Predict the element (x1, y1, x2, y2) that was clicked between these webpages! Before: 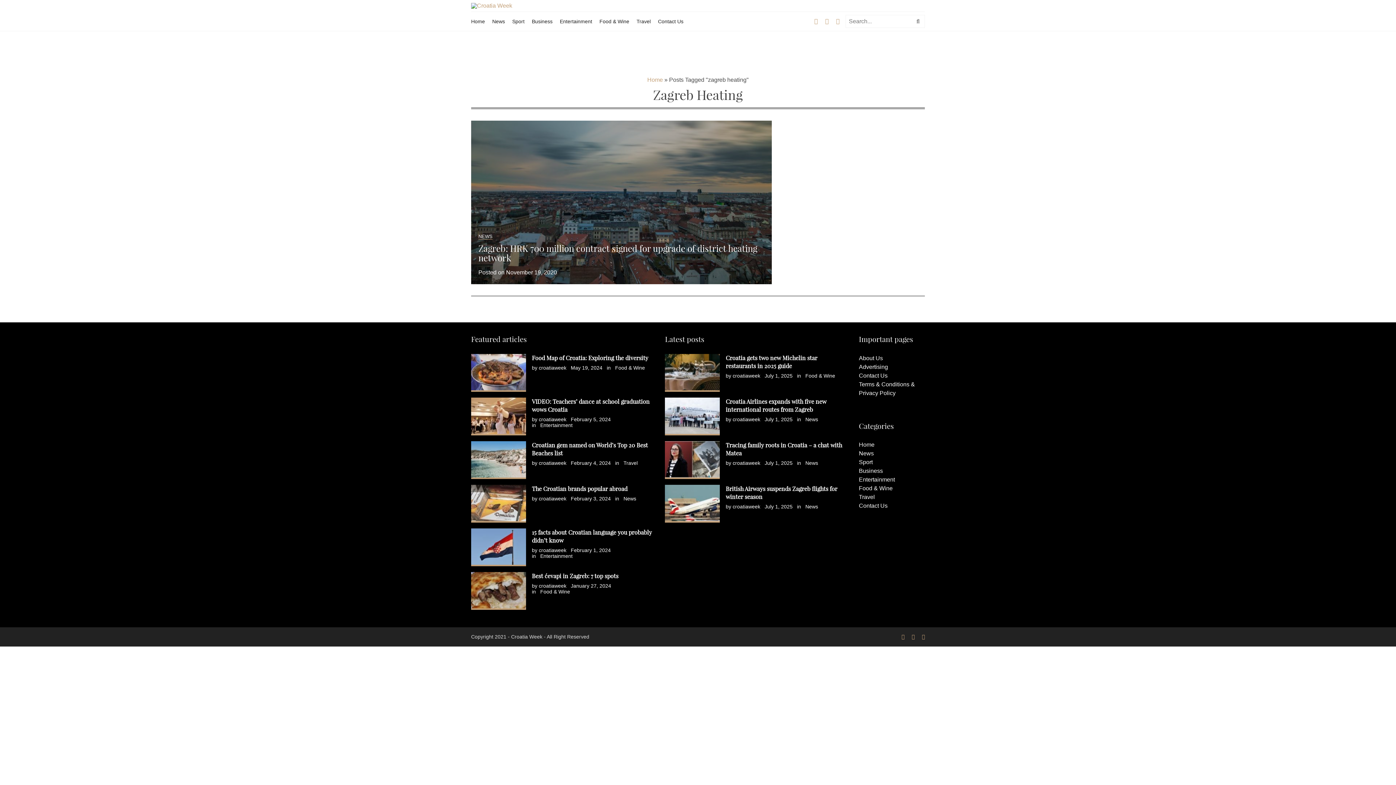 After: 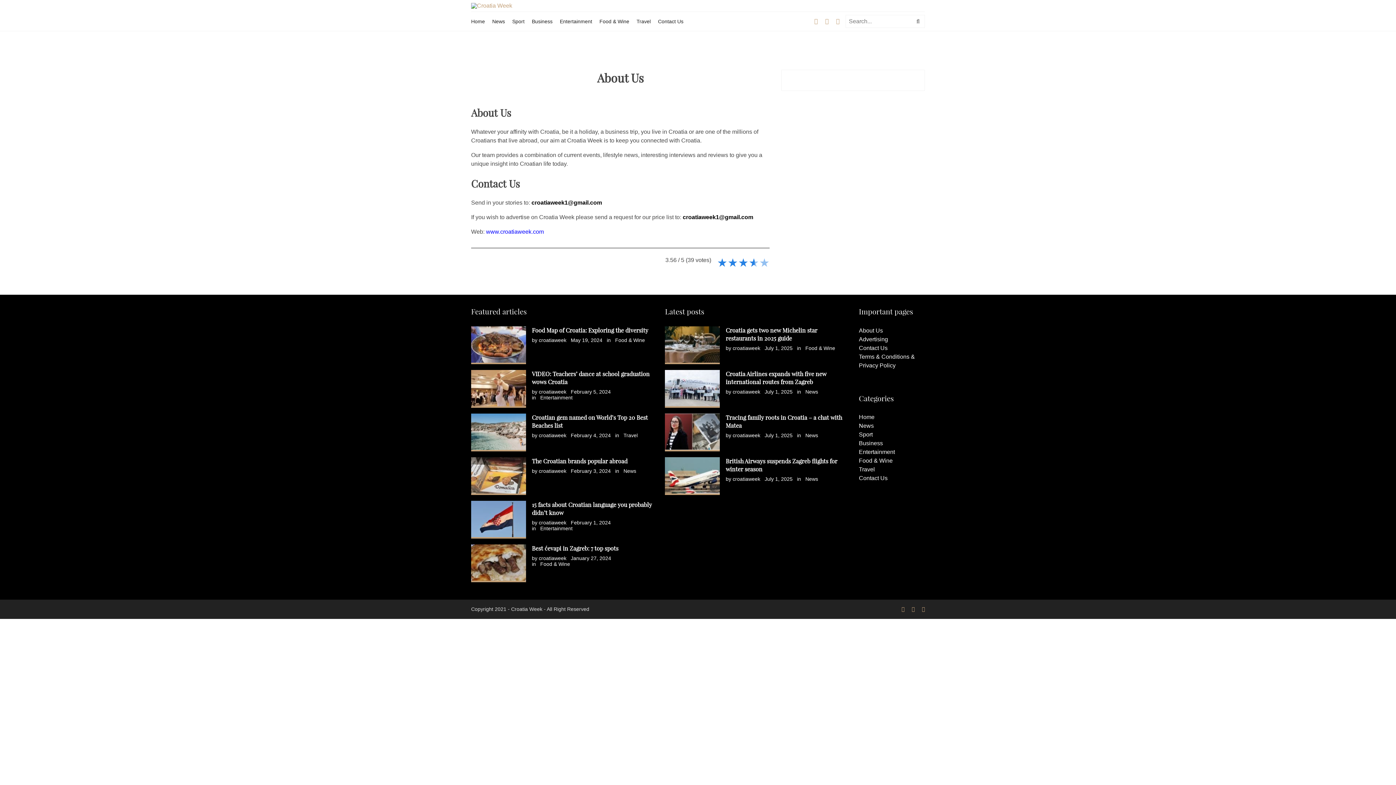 Action: label: About Us bbox: (859, 355, 883, 361)